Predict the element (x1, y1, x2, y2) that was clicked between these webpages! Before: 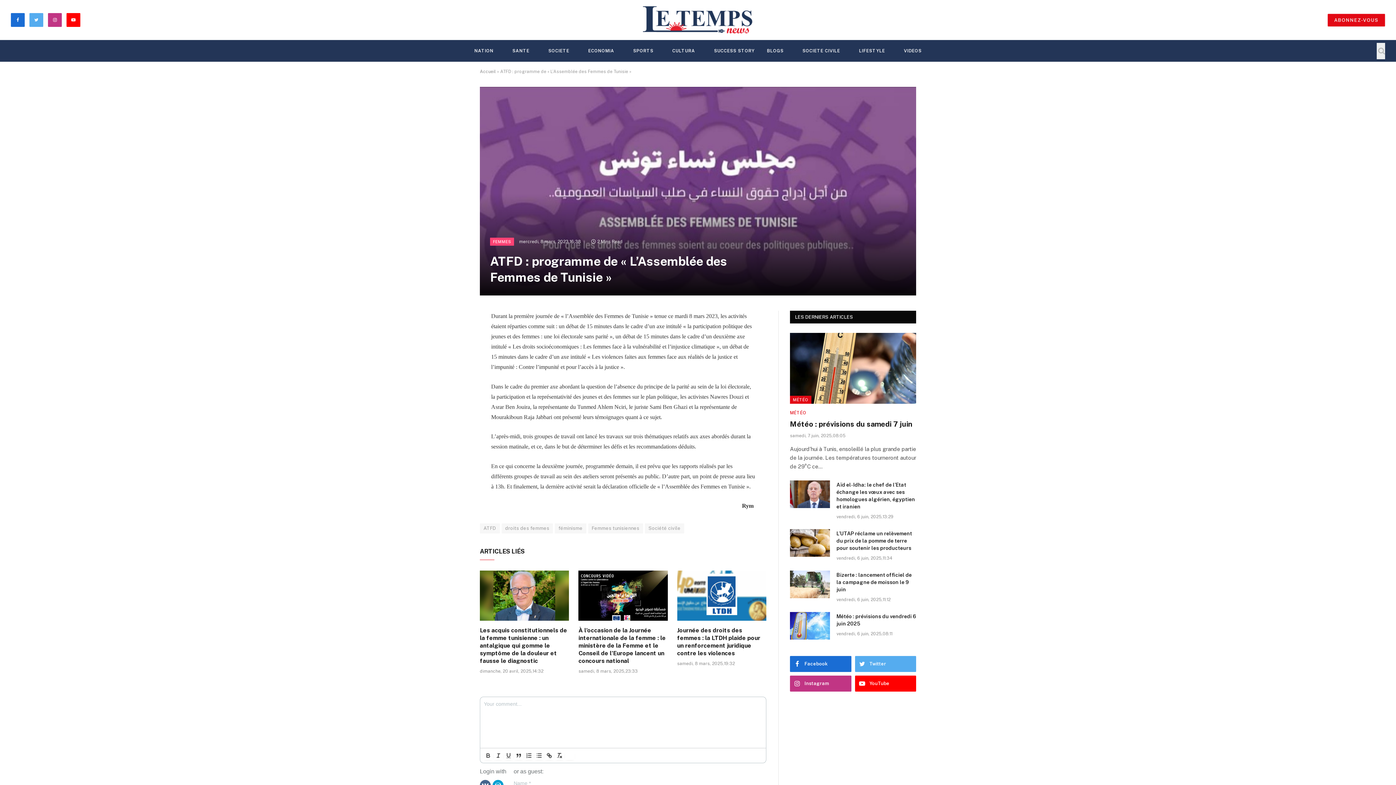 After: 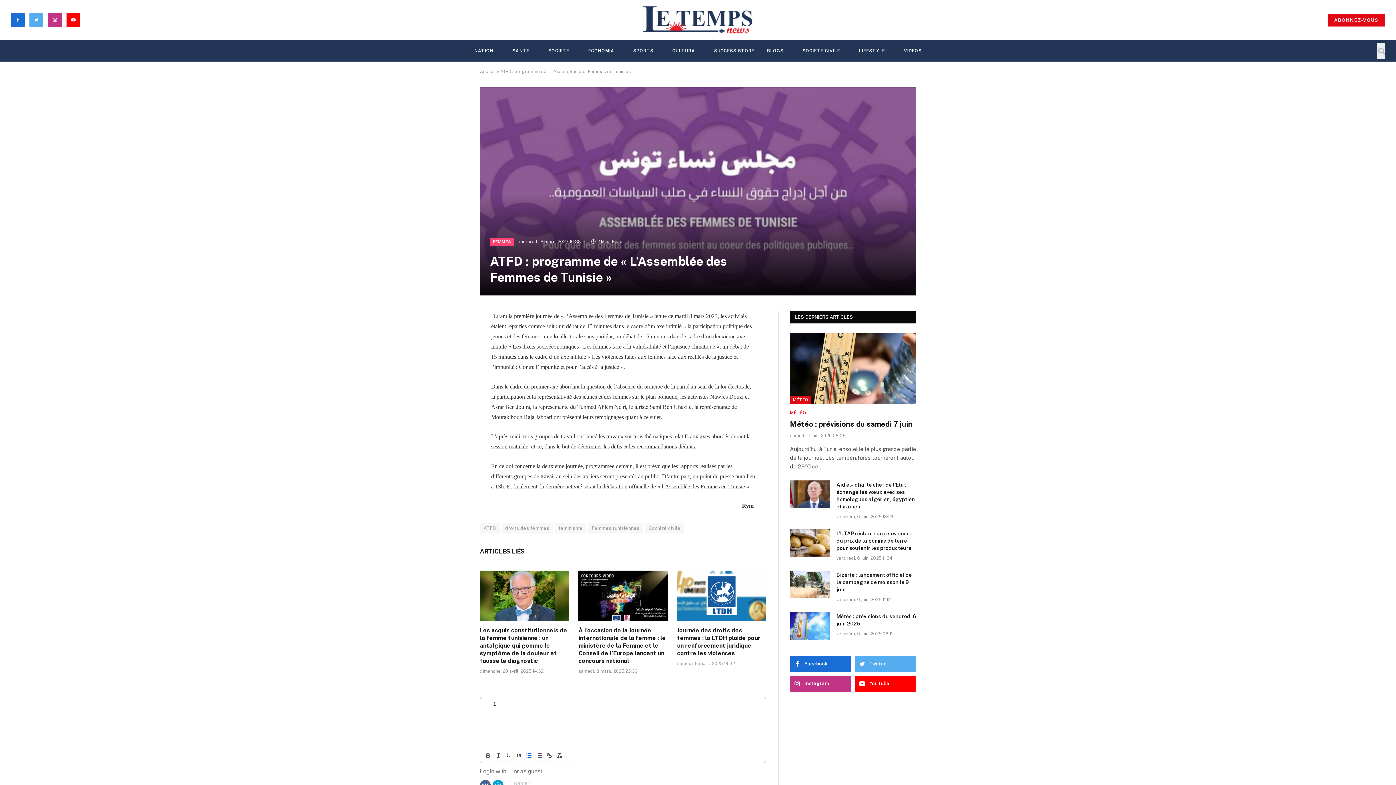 Action: bbox: (524, 751, 534, 760)